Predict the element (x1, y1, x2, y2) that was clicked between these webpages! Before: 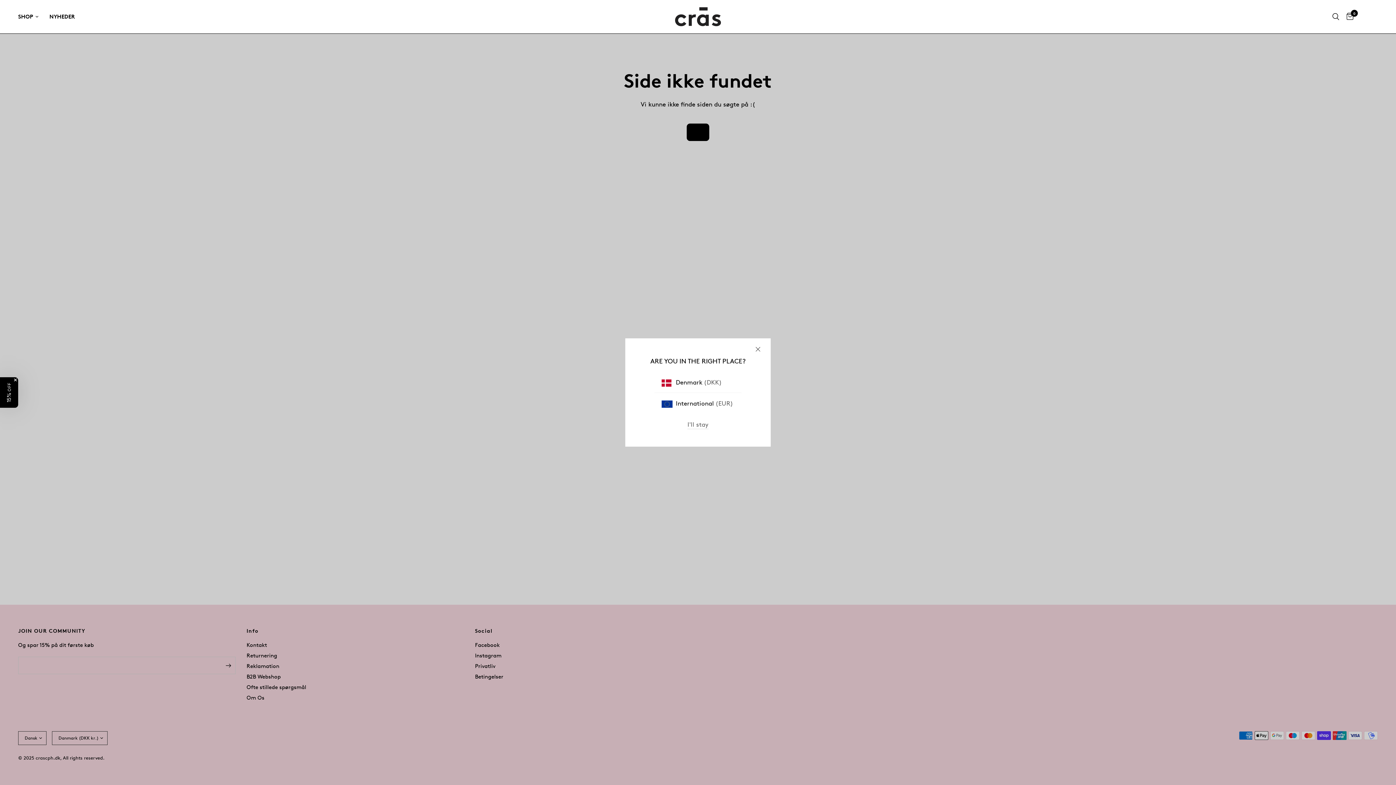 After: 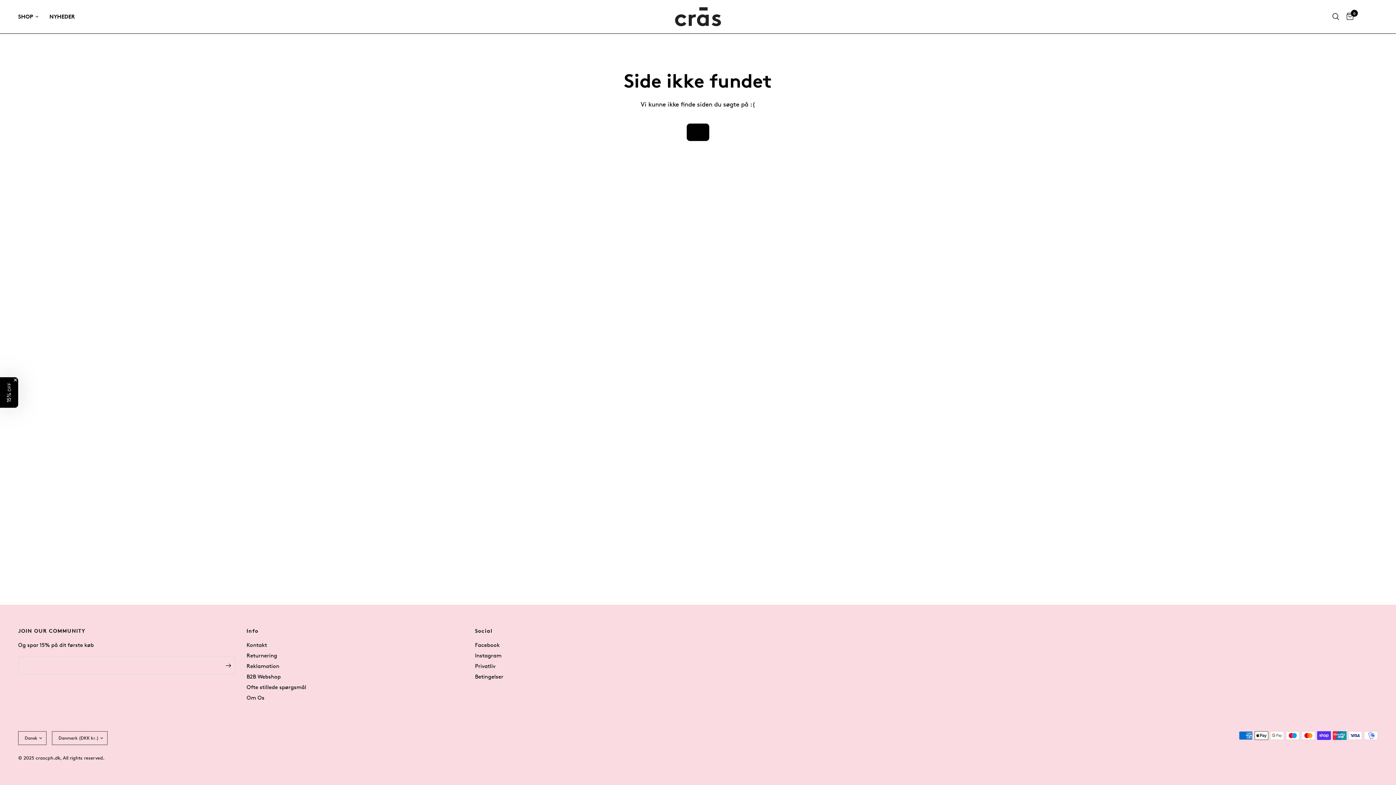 Action: bbox: (687, 421, 708, 429) label: I'll stay